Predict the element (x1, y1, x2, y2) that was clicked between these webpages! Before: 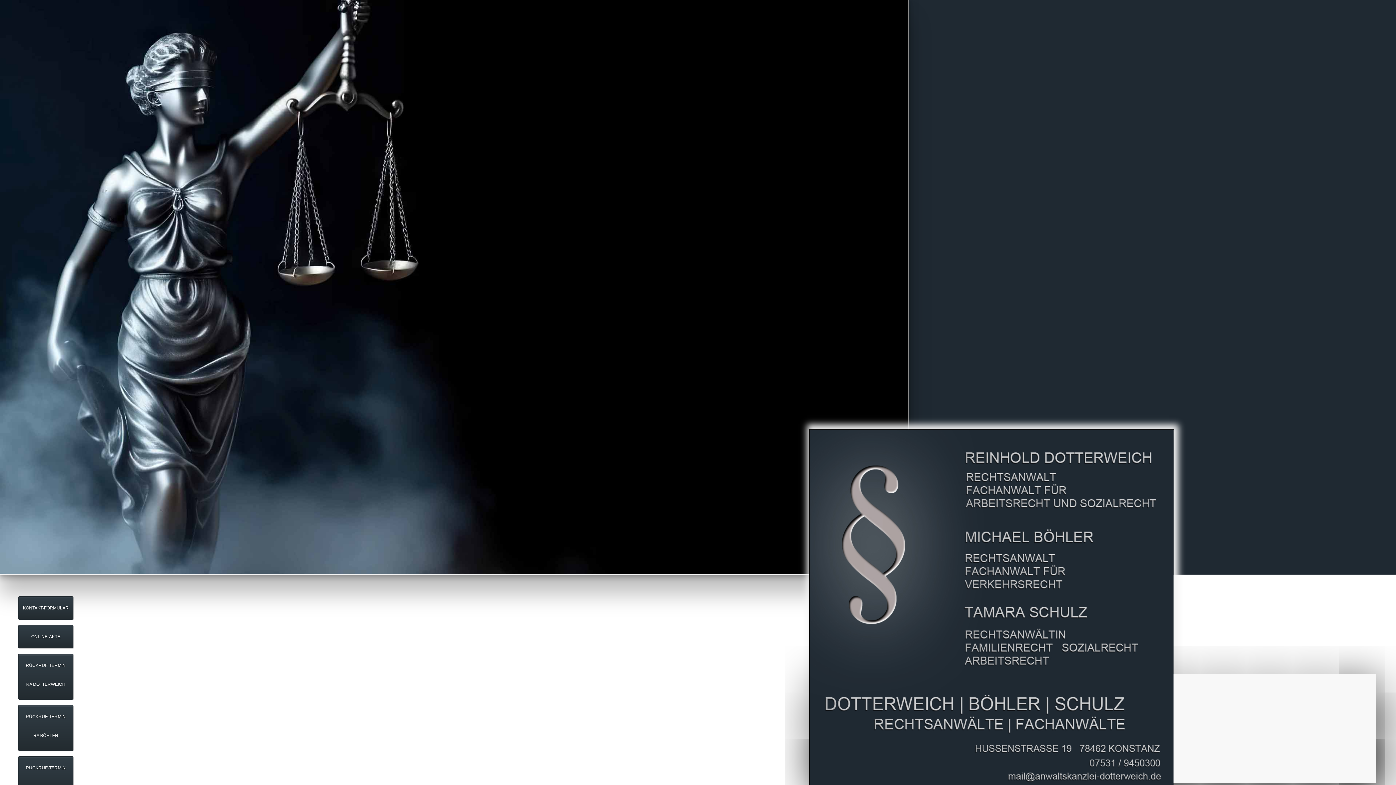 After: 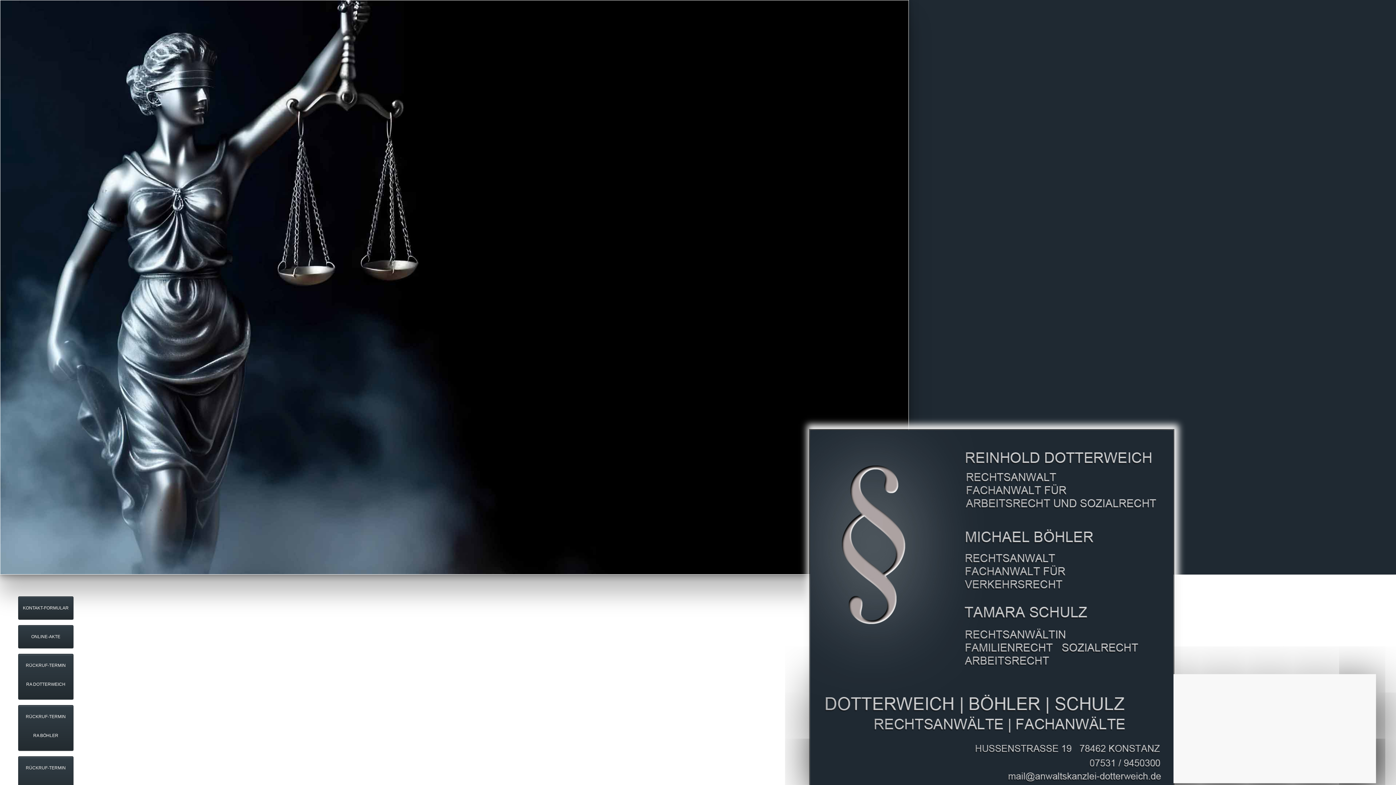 Action: label: ONLINE-AKTE bbox: (18, 625, 73, 648)